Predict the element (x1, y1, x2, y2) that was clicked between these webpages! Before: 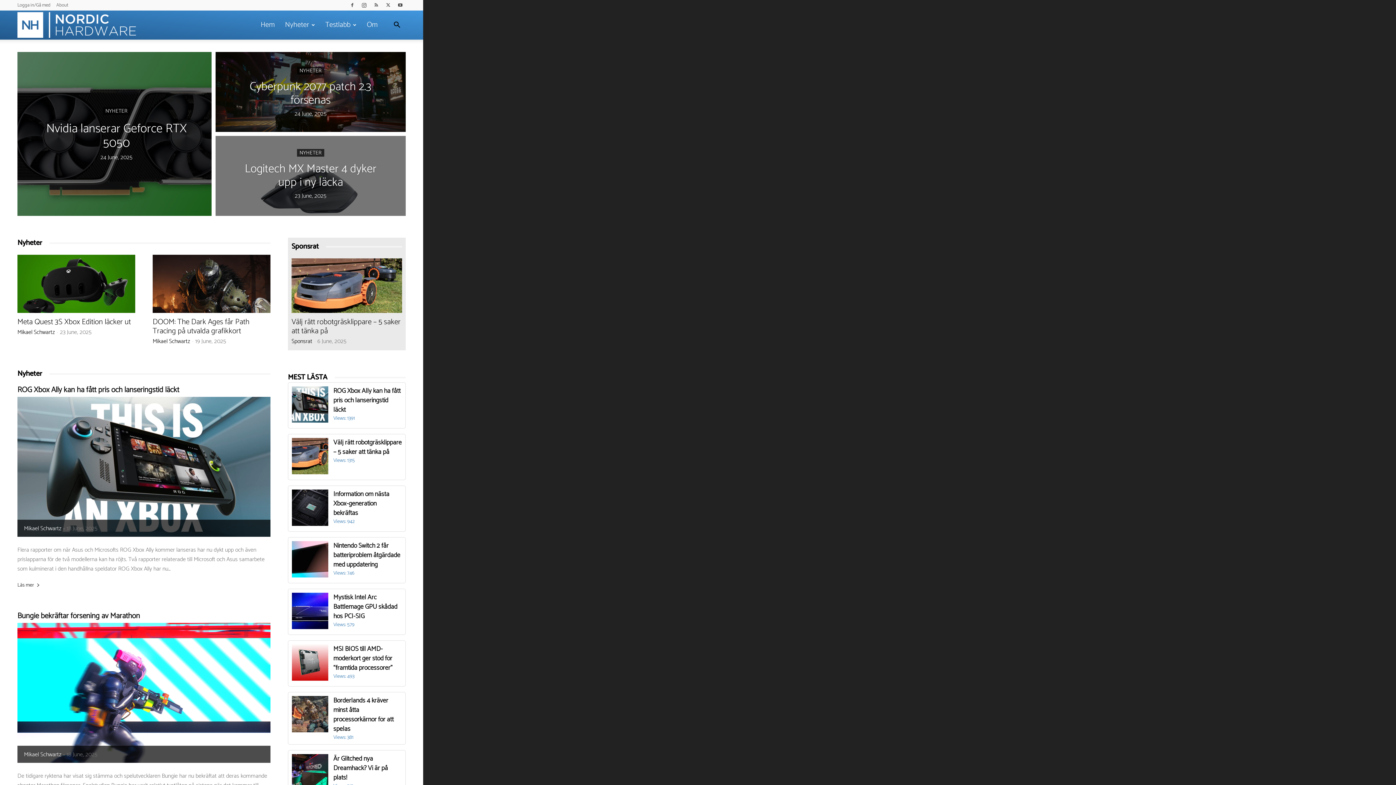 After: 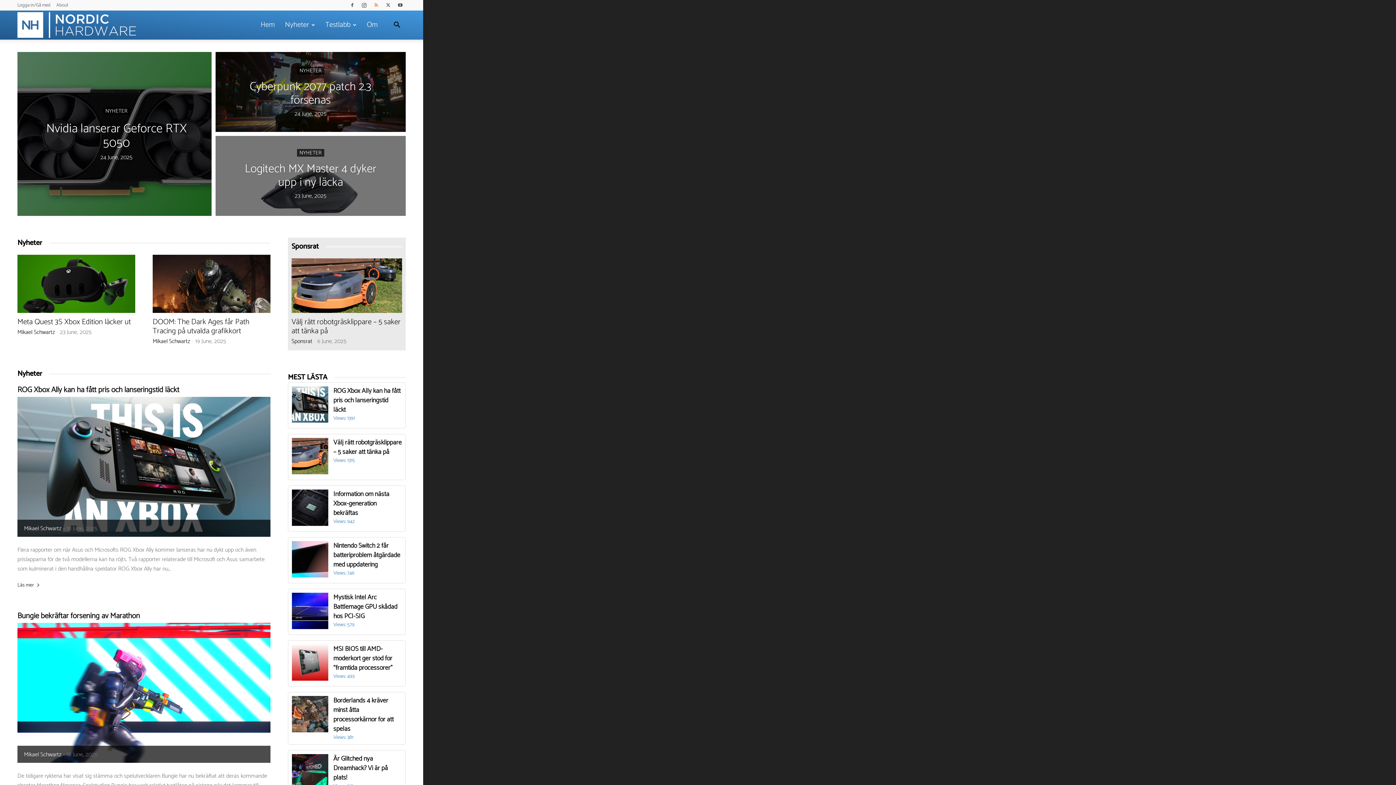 Action: bbox: (370, 0, 381, 10)